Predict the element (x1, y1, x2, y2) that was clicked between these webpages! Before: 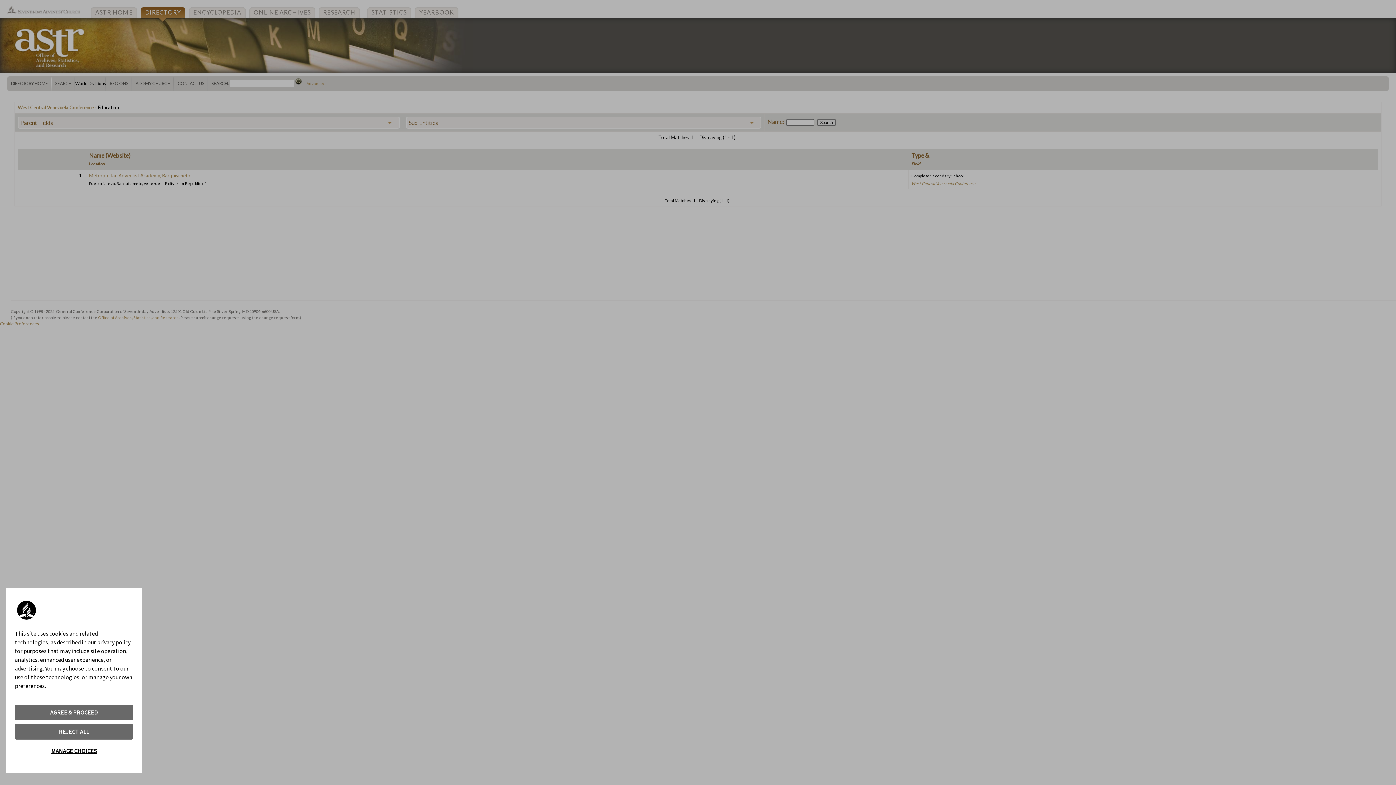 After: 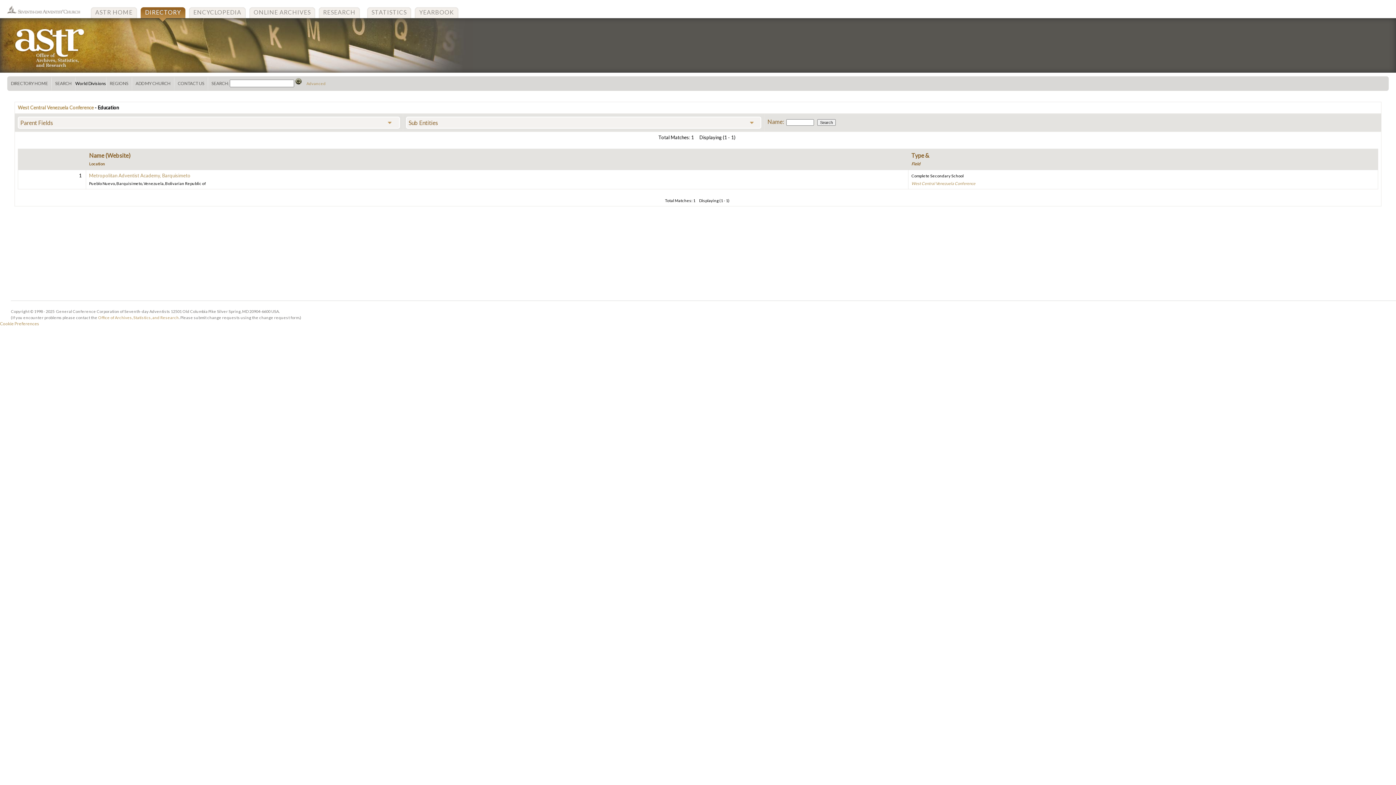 Action: bbox: (14, 724, 133, 740) label: REJECT ALL